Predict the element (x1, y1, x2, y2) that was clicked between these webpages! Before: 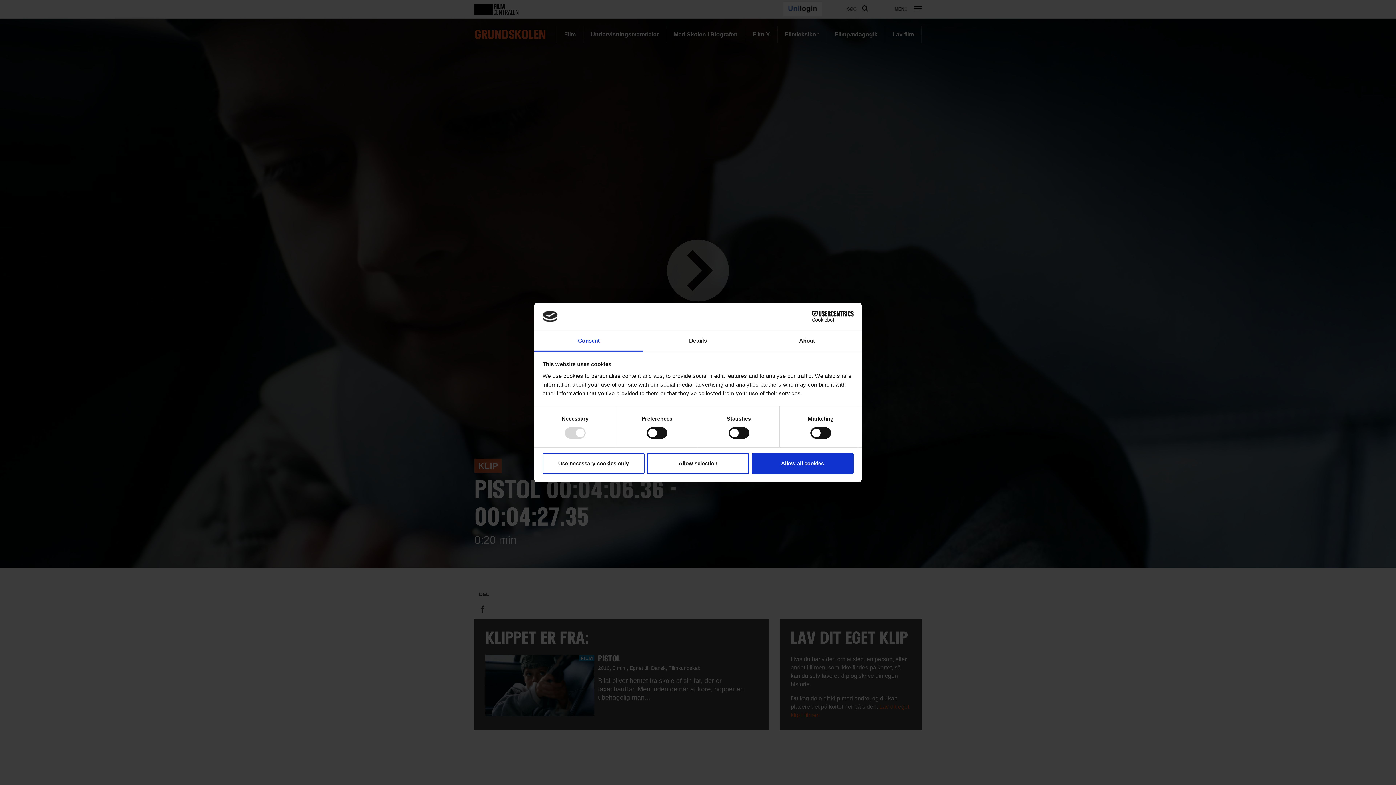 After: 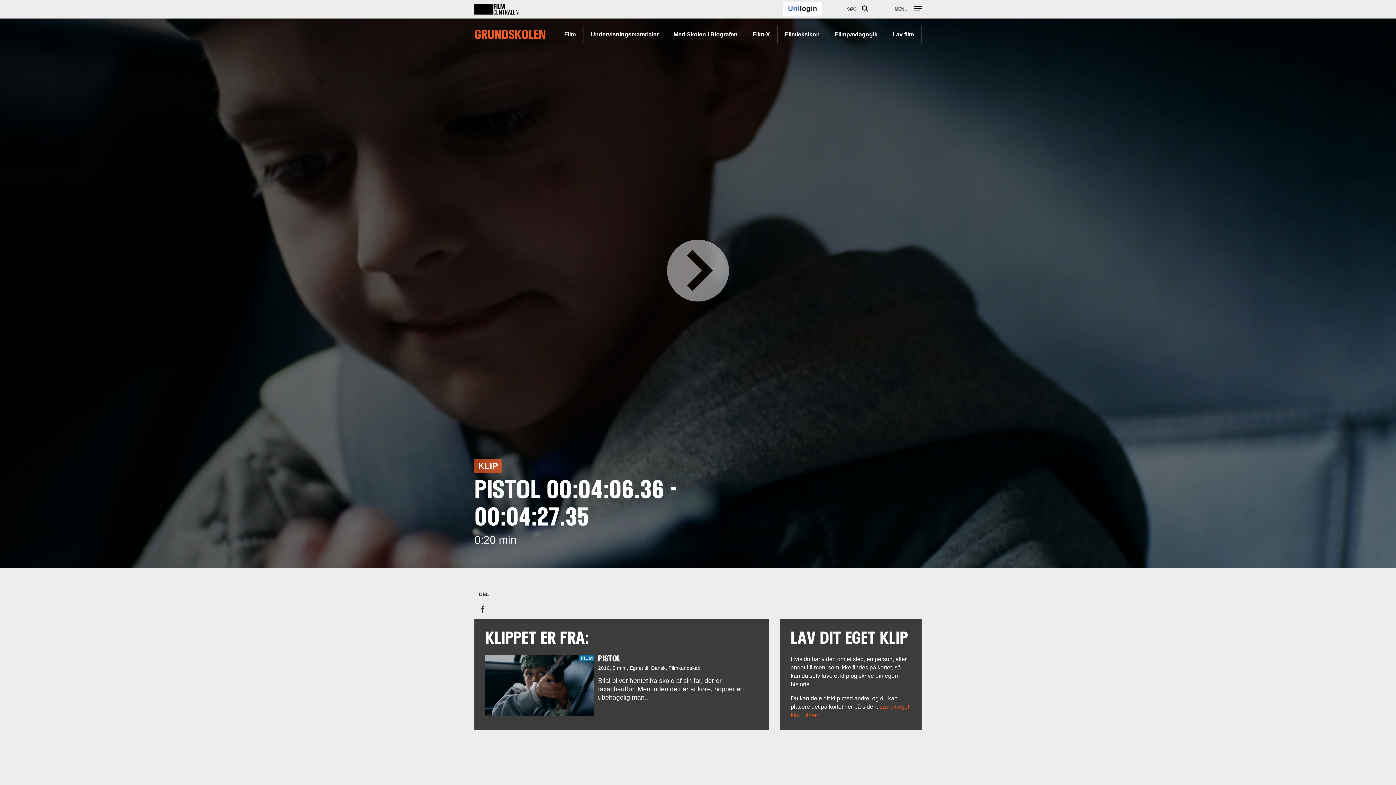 Action: label: Allow selection bbox: (647, 453, 749, 474)